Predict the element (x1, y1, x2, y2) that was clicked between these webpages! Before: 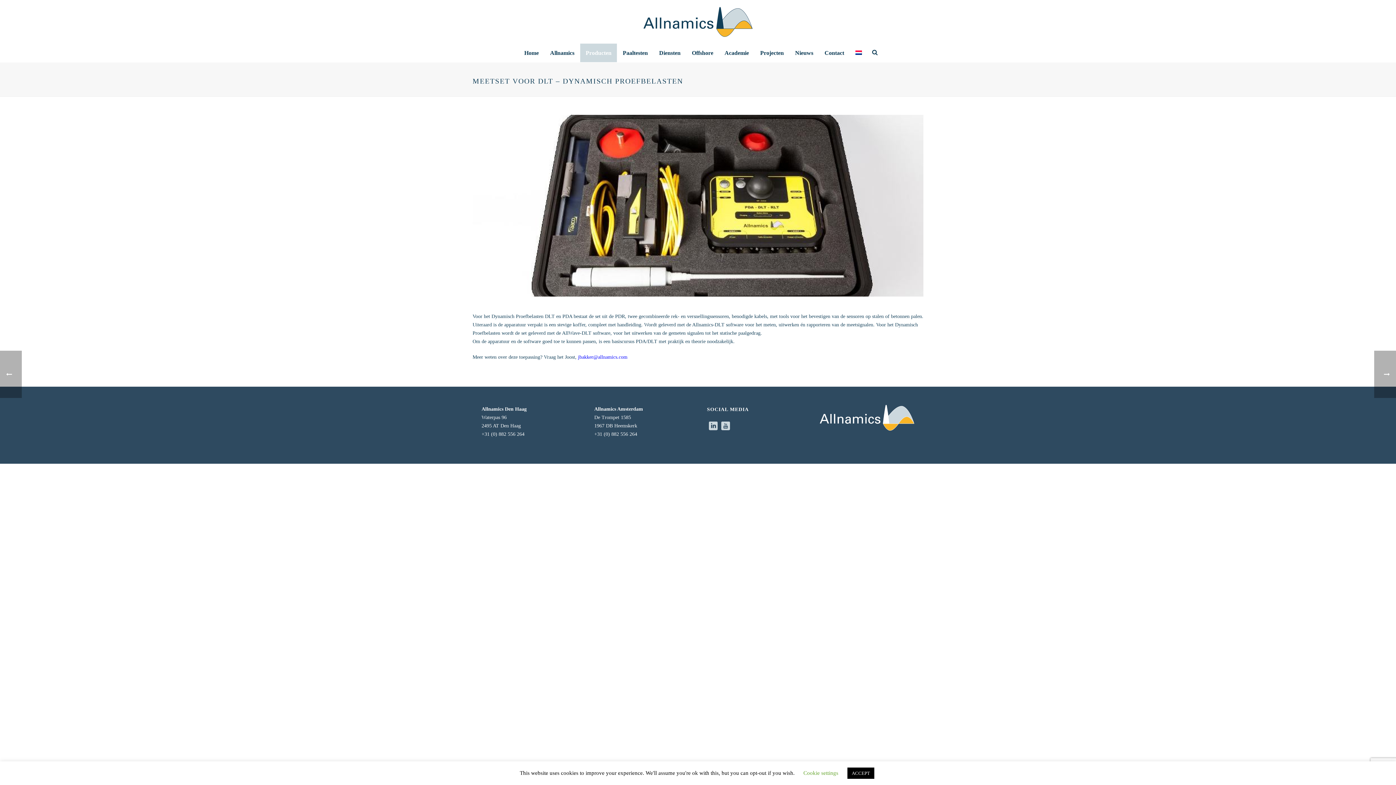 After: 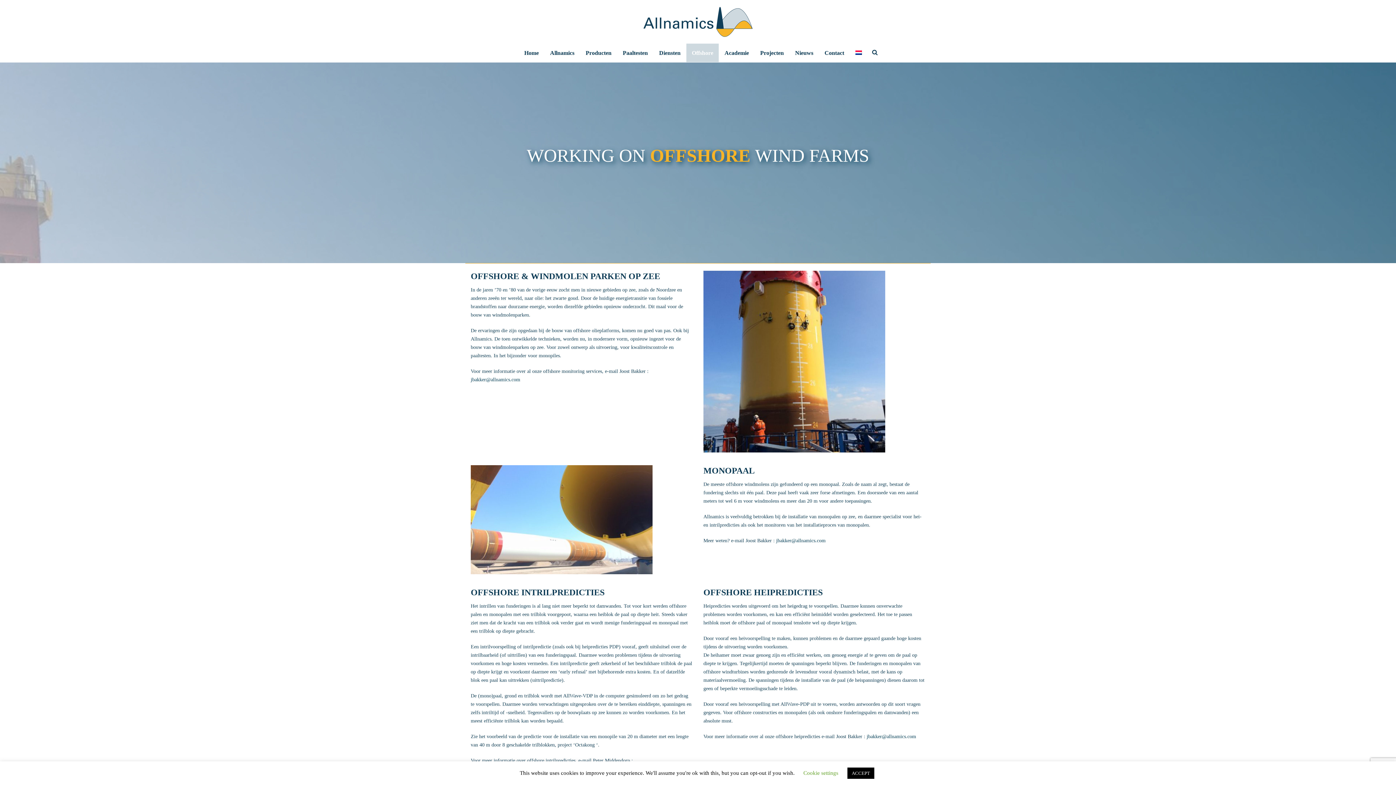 Action: label: Offshore bbox: (686, 43, 718, 62)